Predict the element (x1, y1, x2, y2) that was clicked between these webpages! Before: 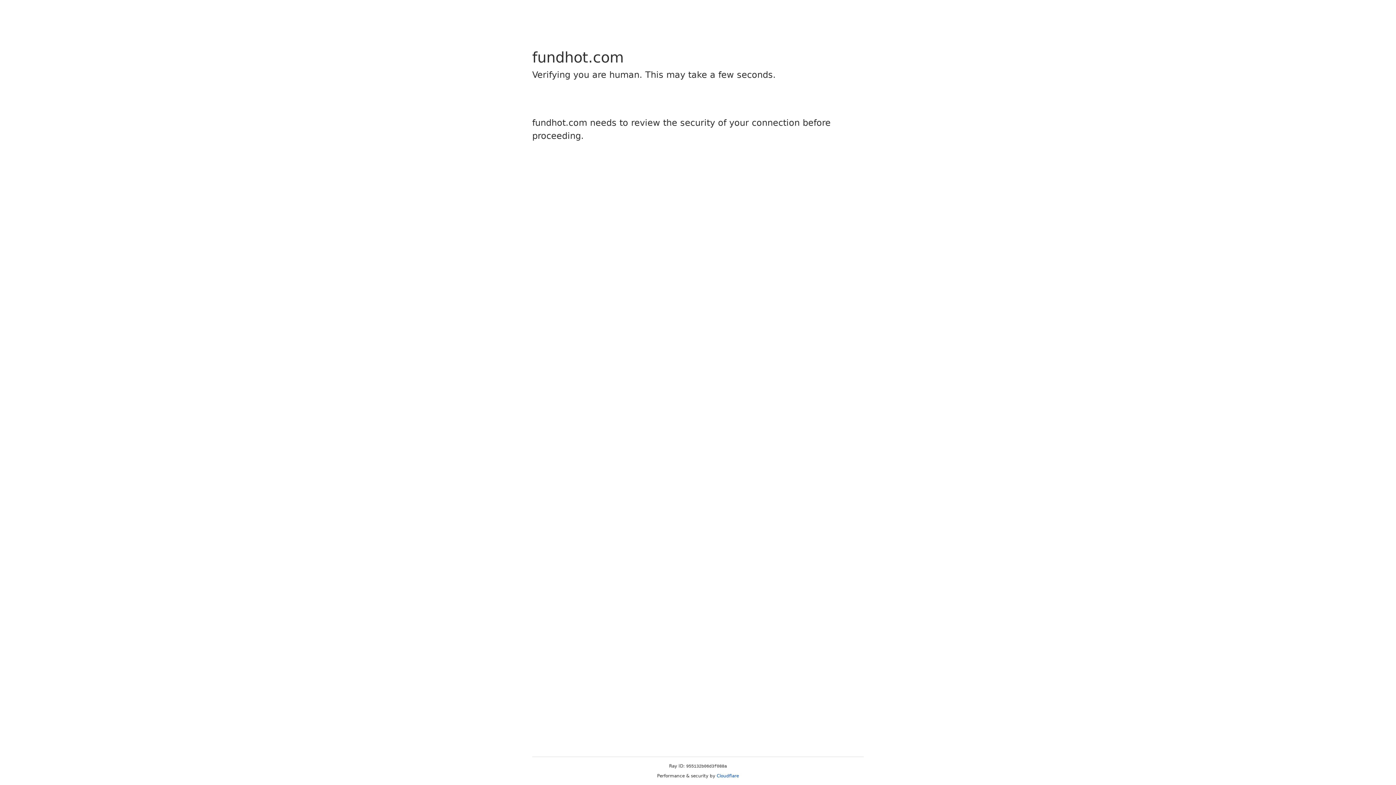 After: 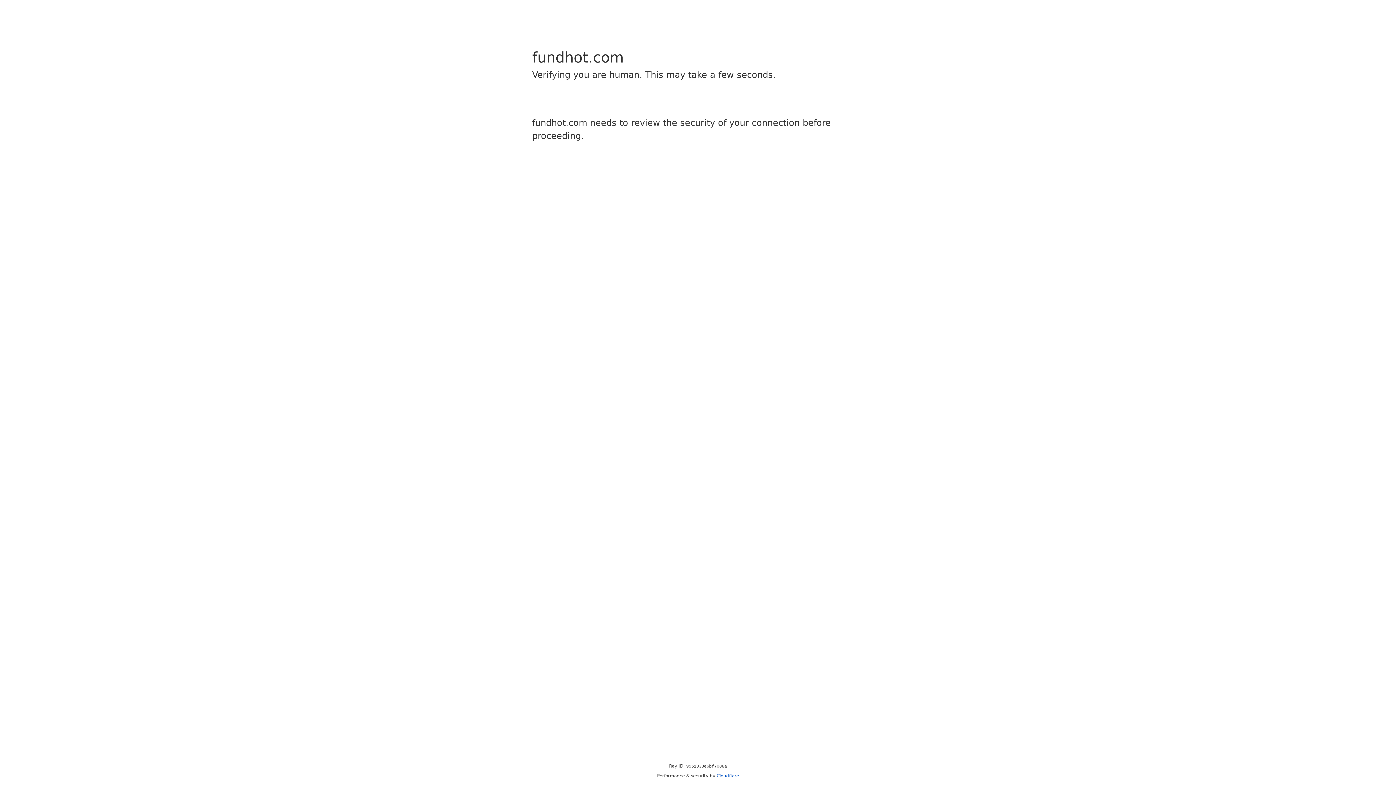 Action: label: Cloudflare bbox: (716, 773, 739, 778)